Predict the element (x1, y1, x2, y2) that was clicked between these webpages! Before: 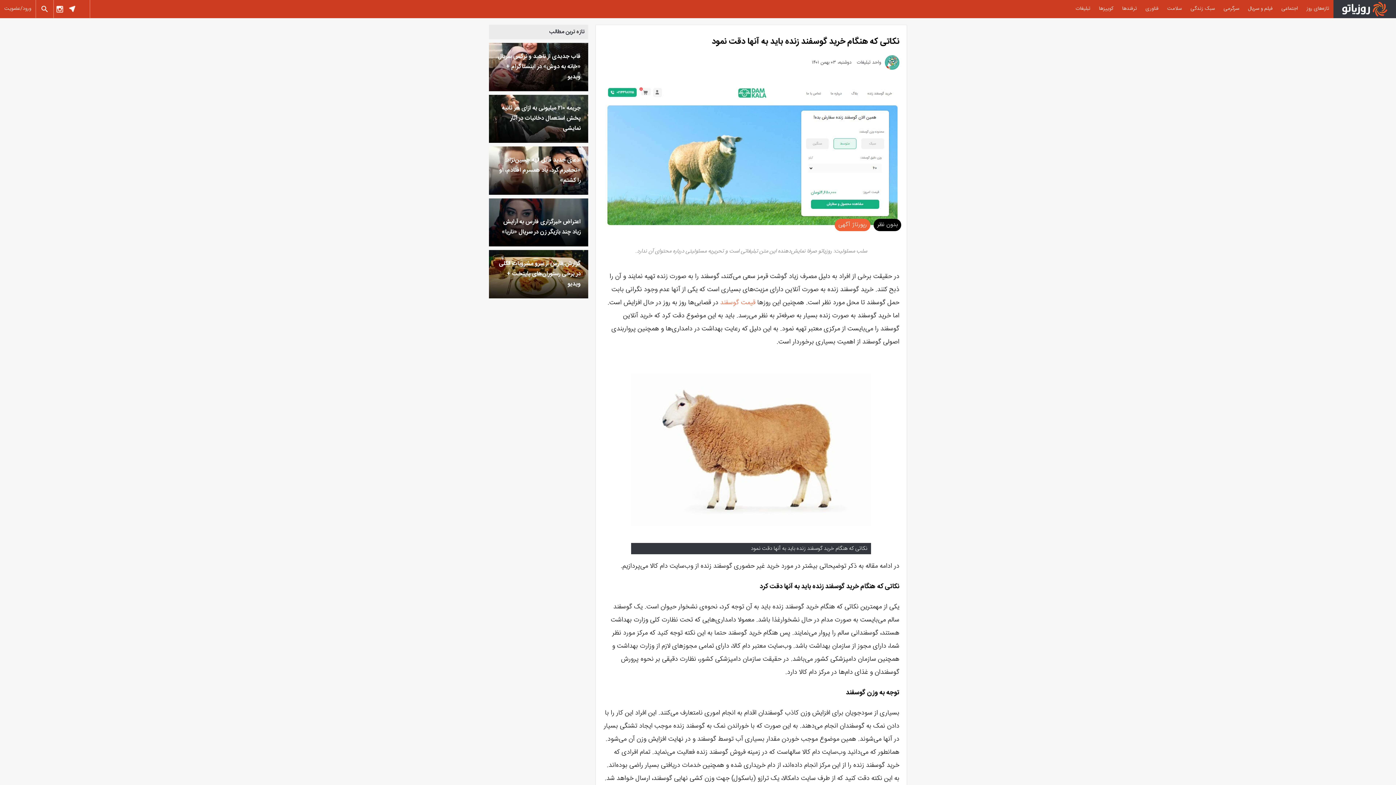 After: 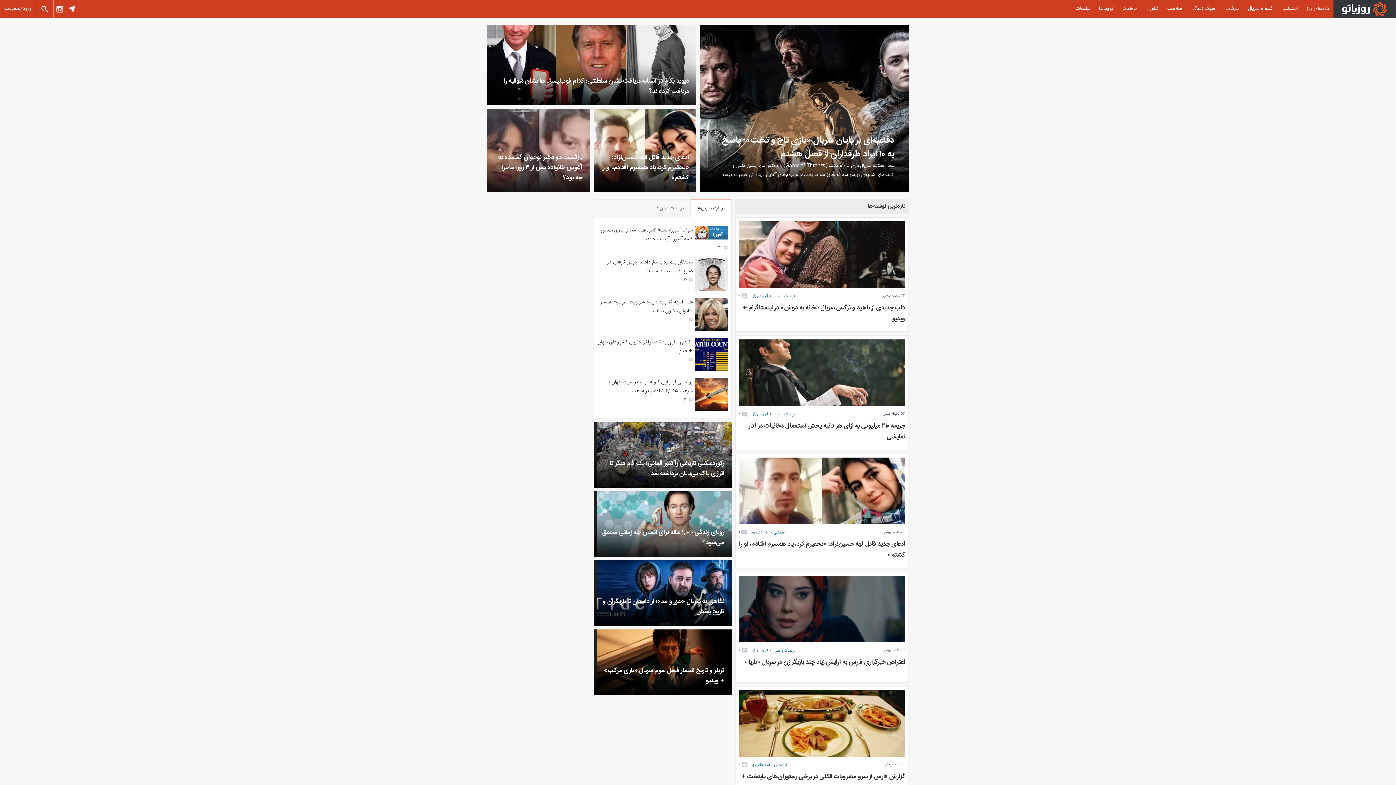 Action: bbox: (1333, 0, 1396, 18)